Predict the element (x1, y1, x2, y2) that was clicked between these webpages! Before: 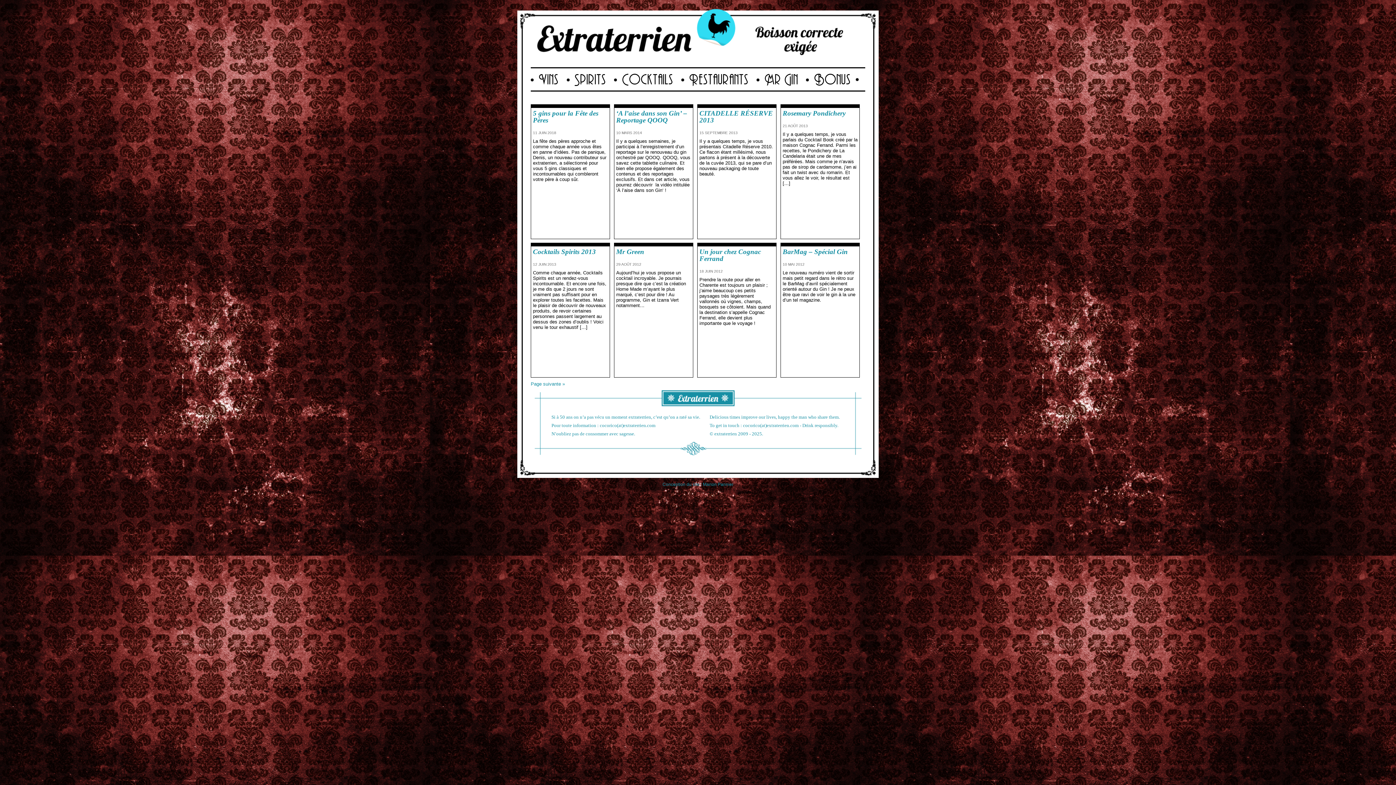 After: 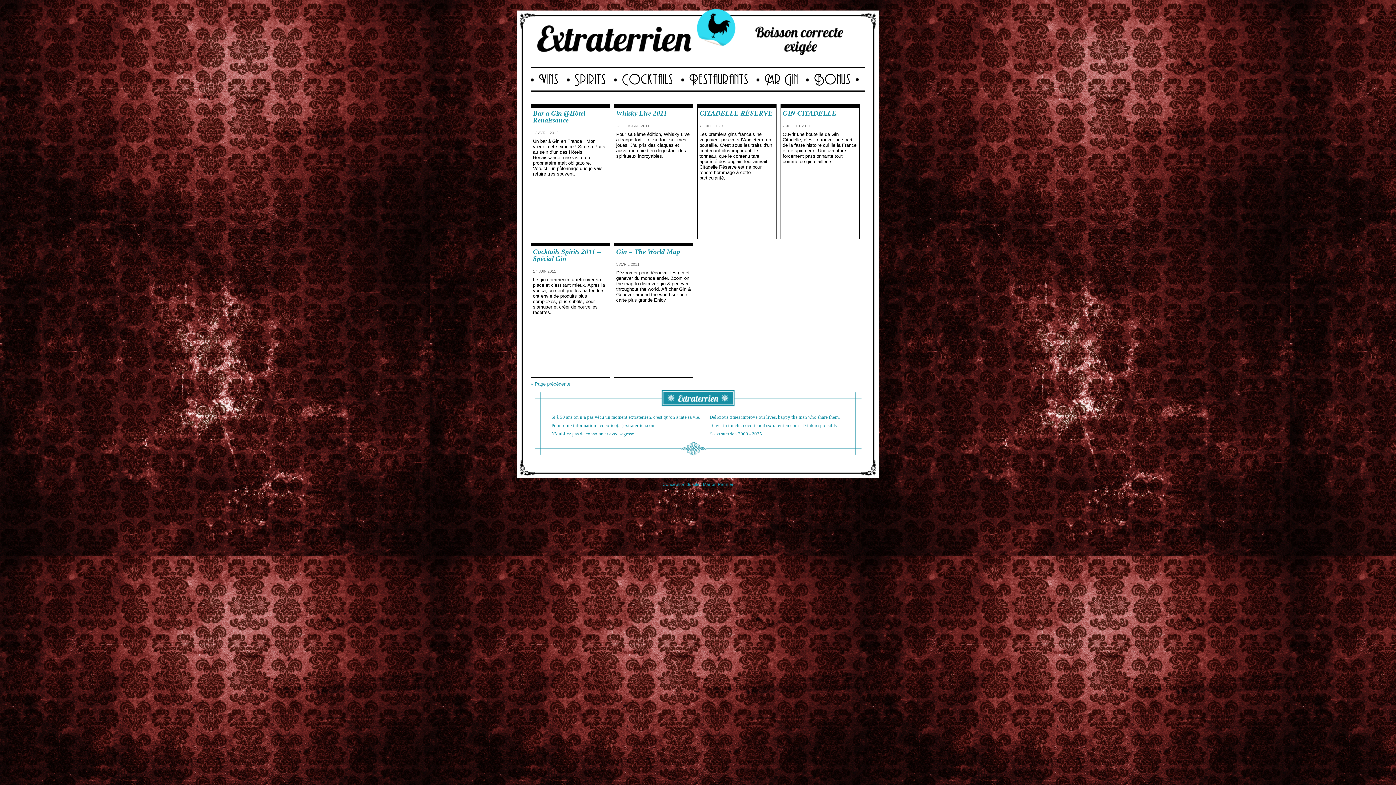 Action: bbox: (530, 381, 565, 386) label: Page suivante »